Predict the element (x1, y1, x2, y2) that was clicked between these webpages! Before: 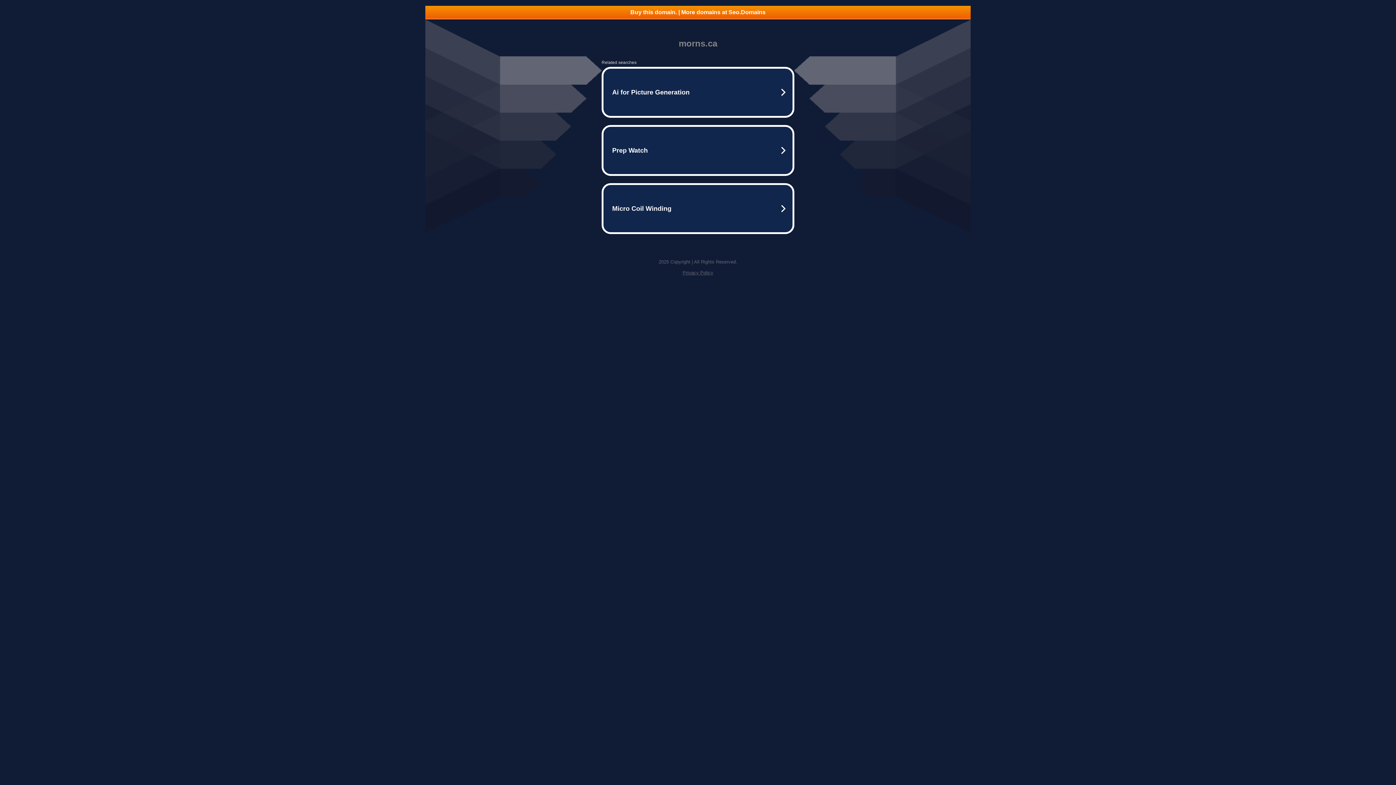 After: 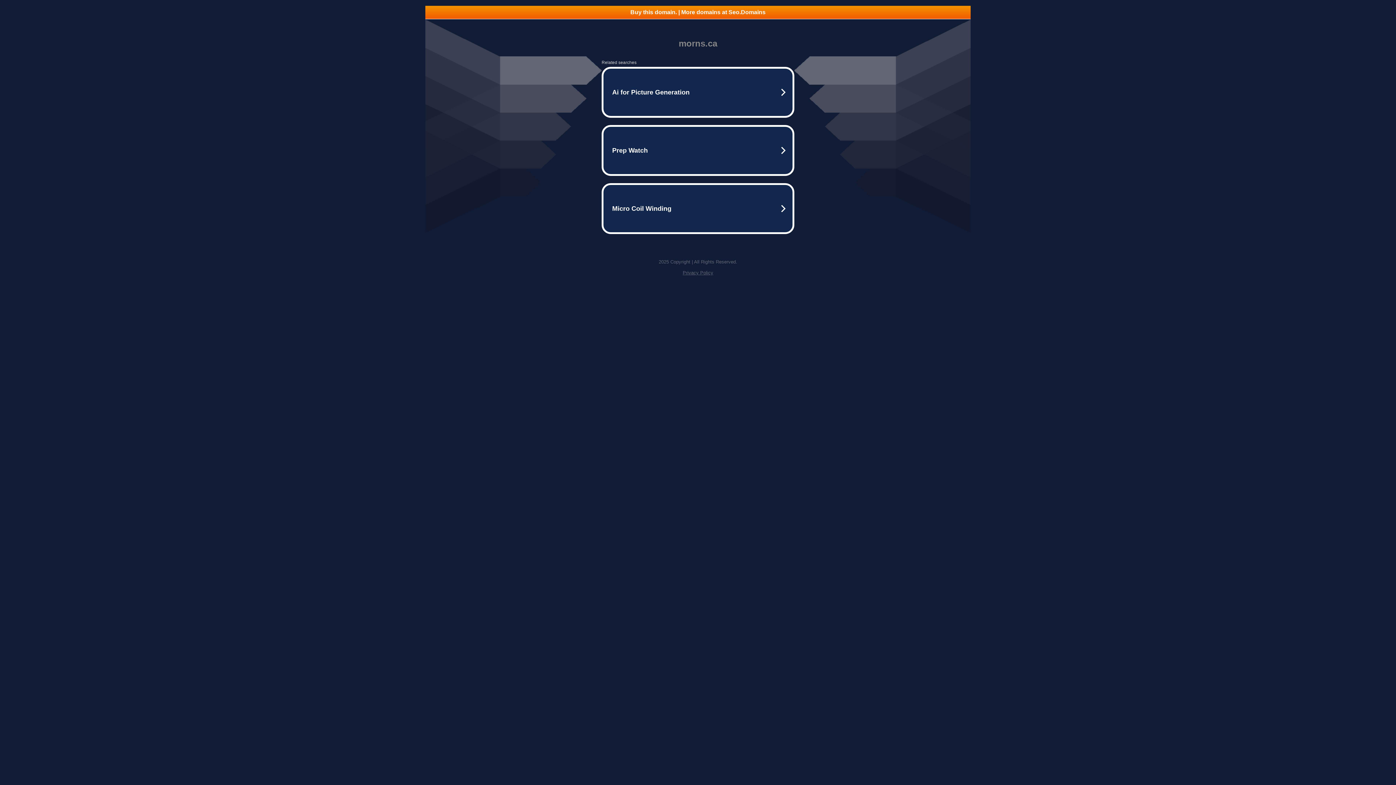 Action: bbox: (682, 270, 713, 275) label: Privacy Policy